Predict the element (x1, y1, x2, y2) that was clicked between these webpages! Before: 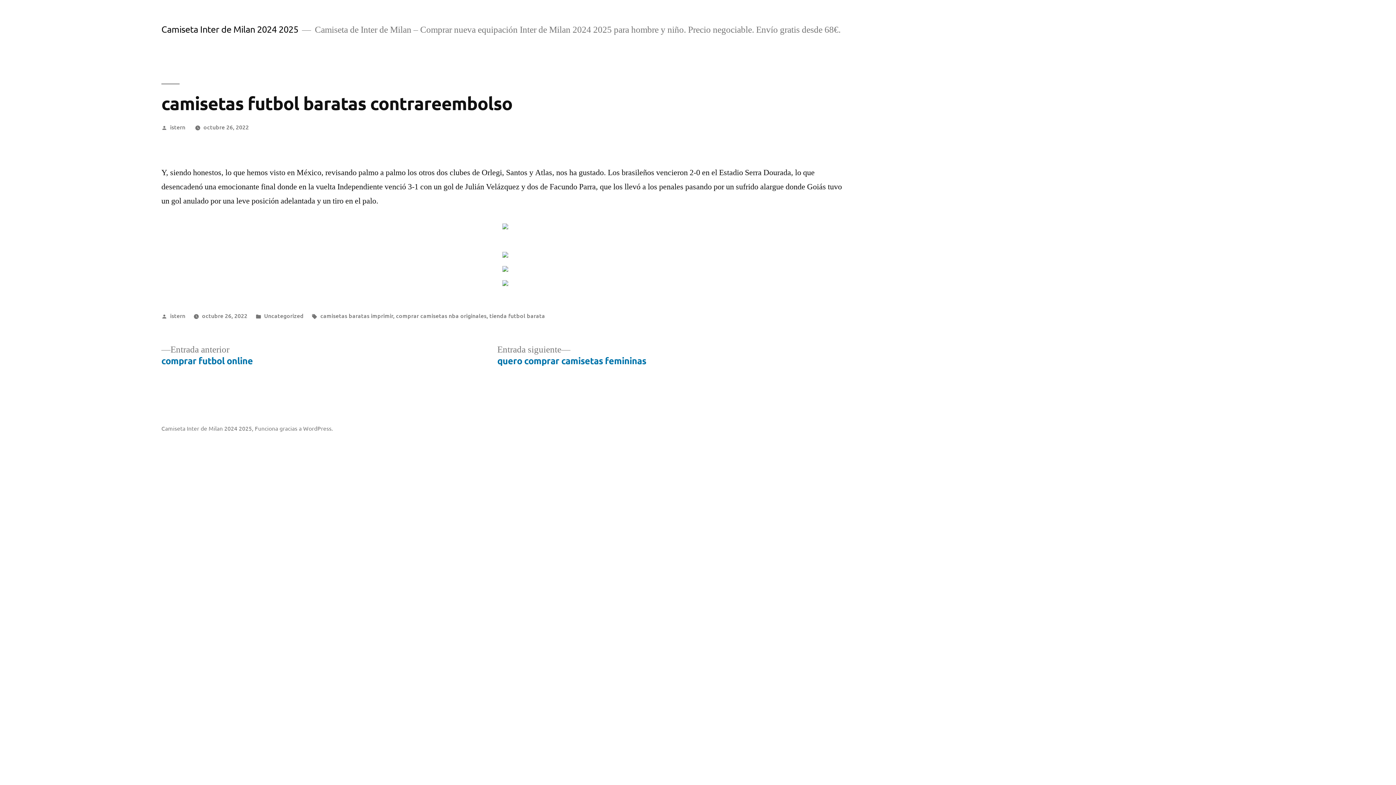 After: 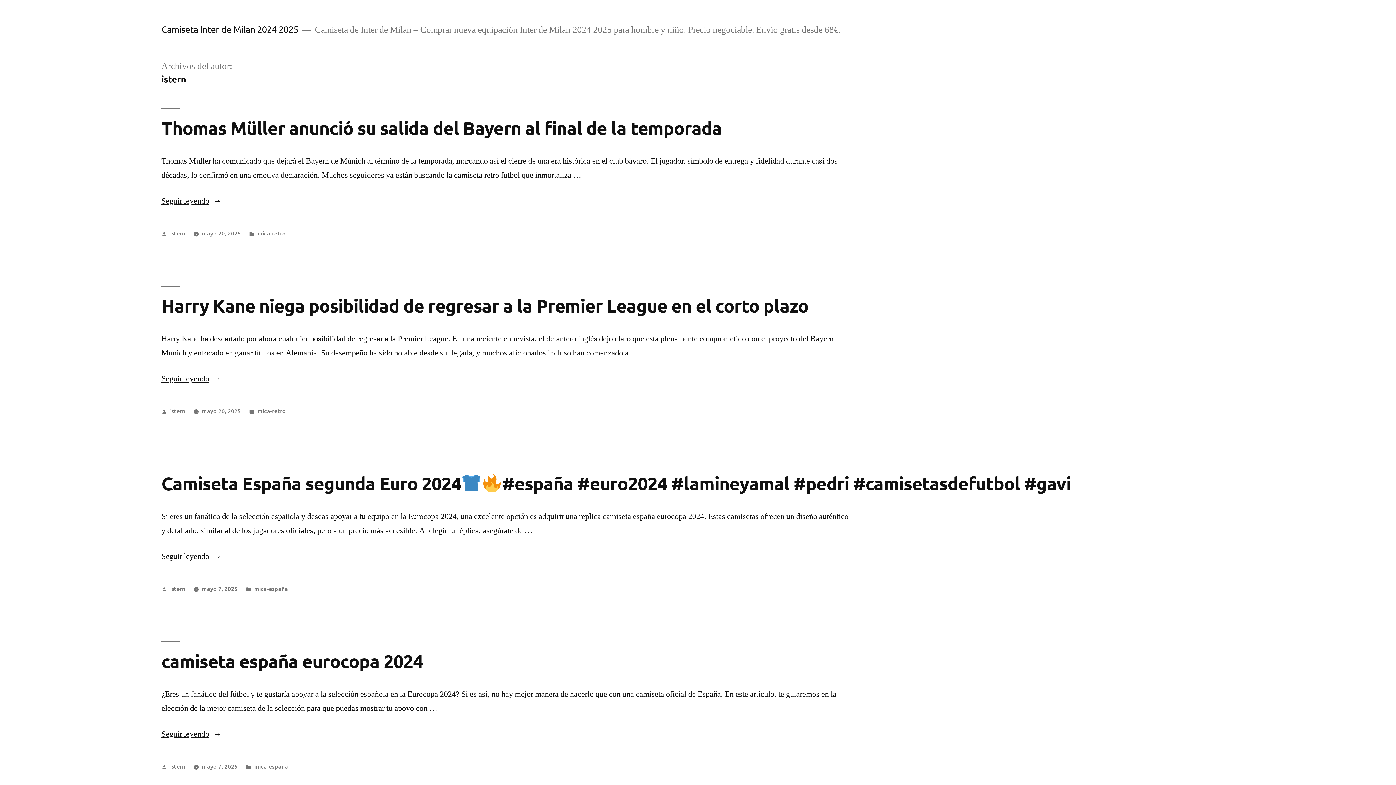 Action: bbox: (170, 122, 185, 130) label: istern